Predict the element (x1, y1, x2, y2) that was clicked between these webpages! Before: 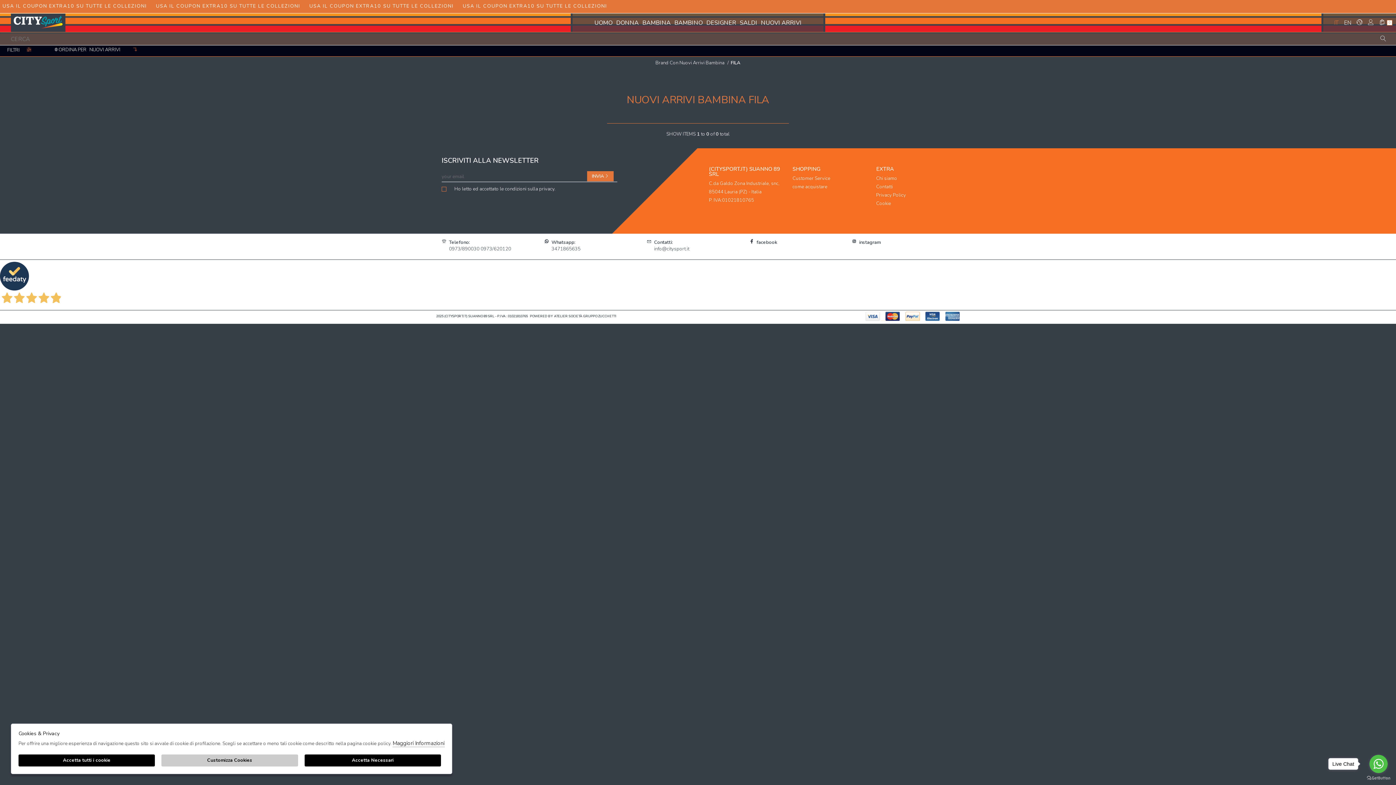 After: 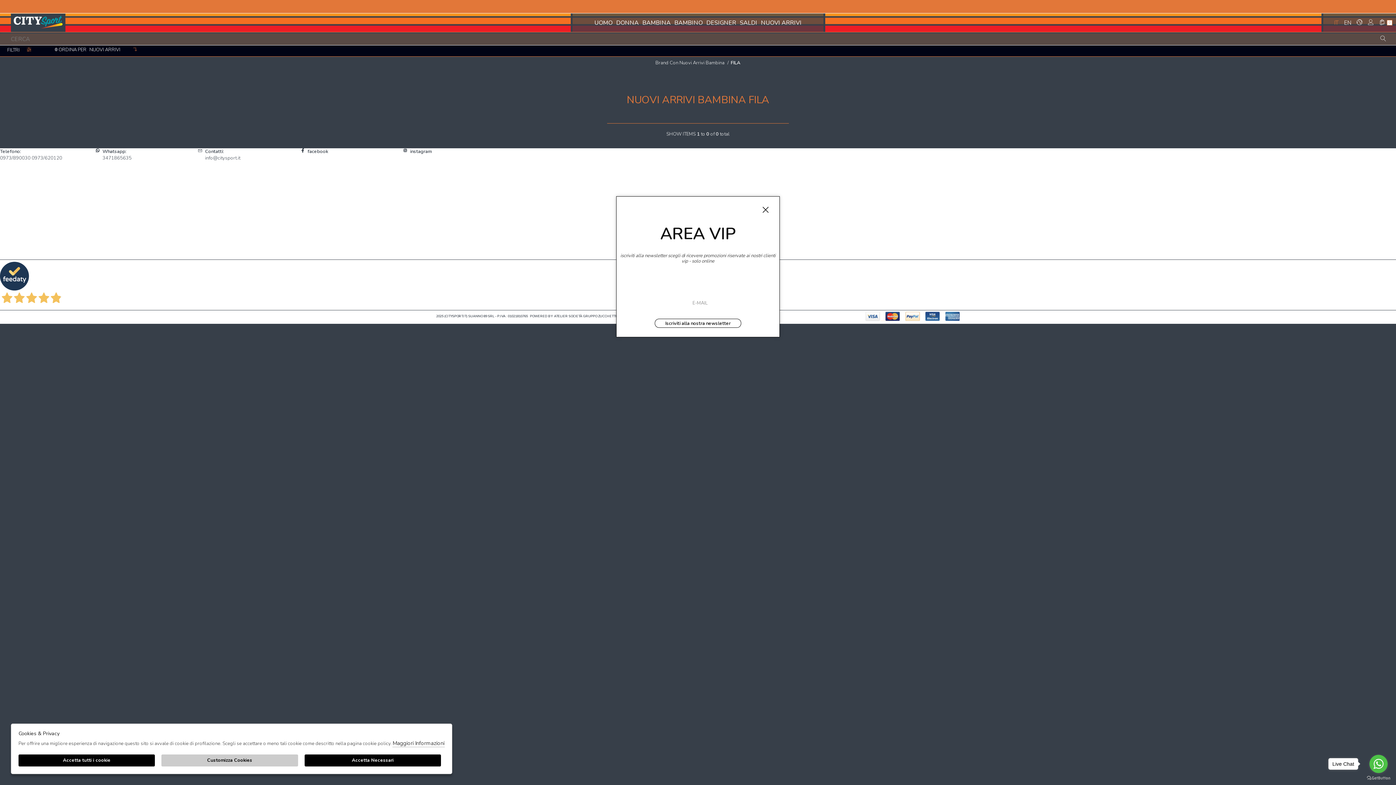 Action: label: Contatti:
info@citysport.it bbox: (654, 239, 756, 252)